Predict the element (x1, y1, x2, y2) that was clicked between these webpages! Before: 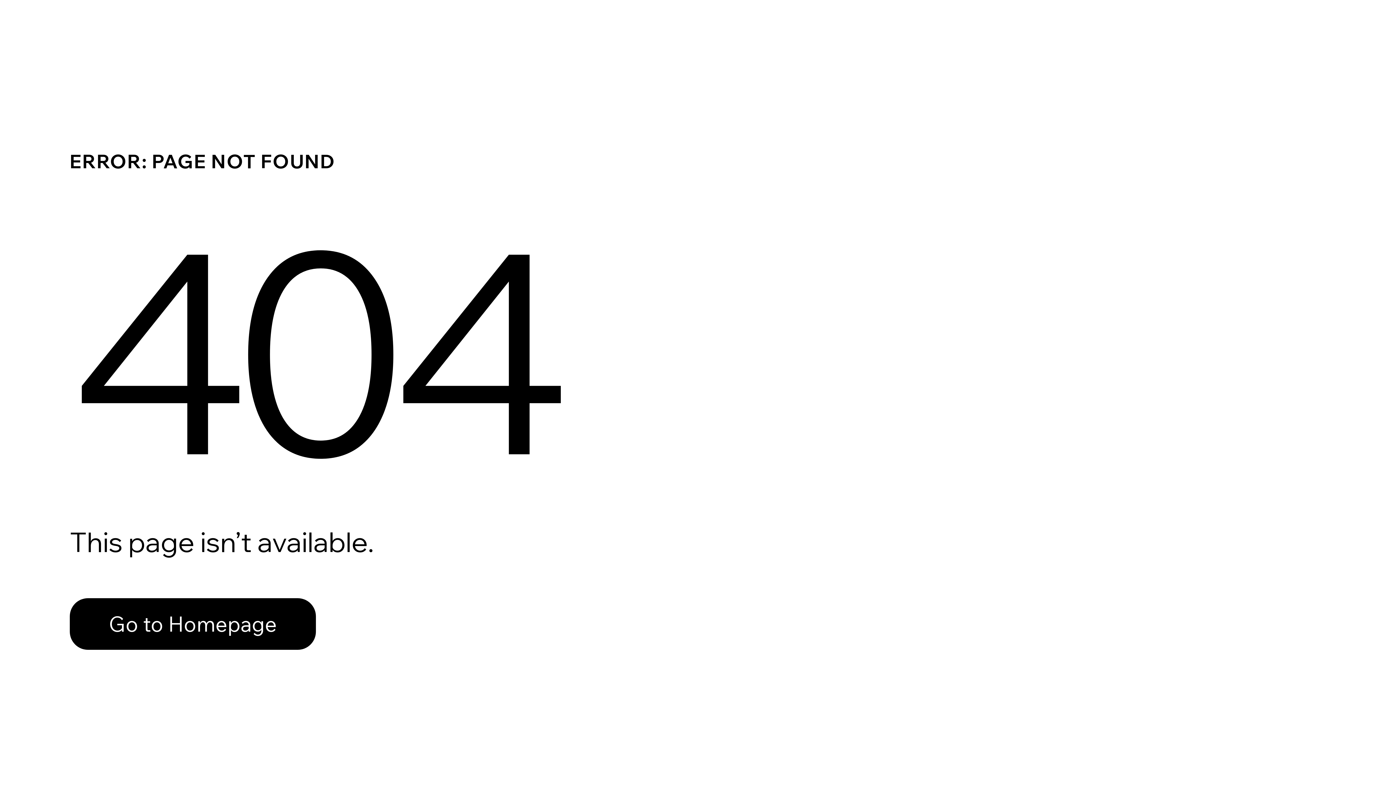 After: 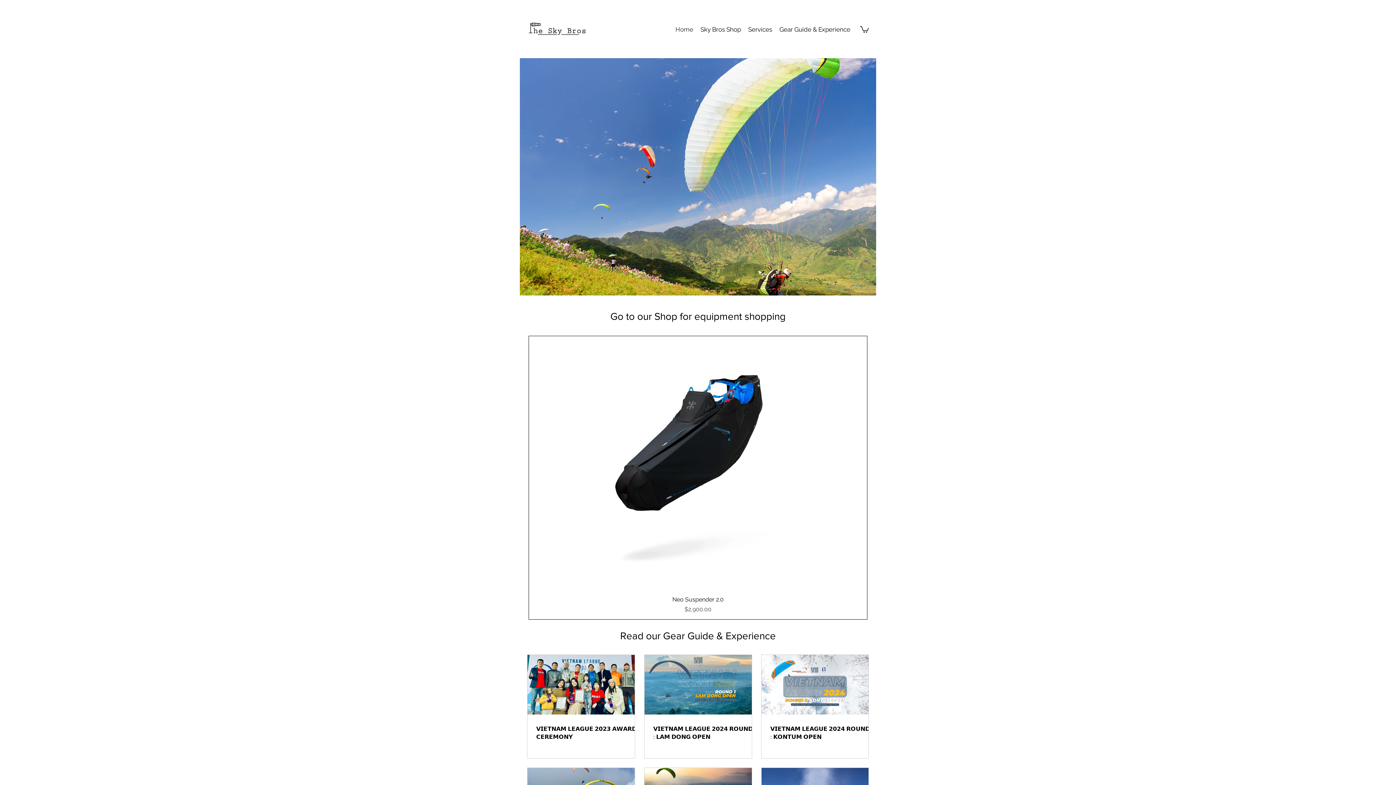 Action: bbox: (69, 598, 316, 650) label: Go to Homepage